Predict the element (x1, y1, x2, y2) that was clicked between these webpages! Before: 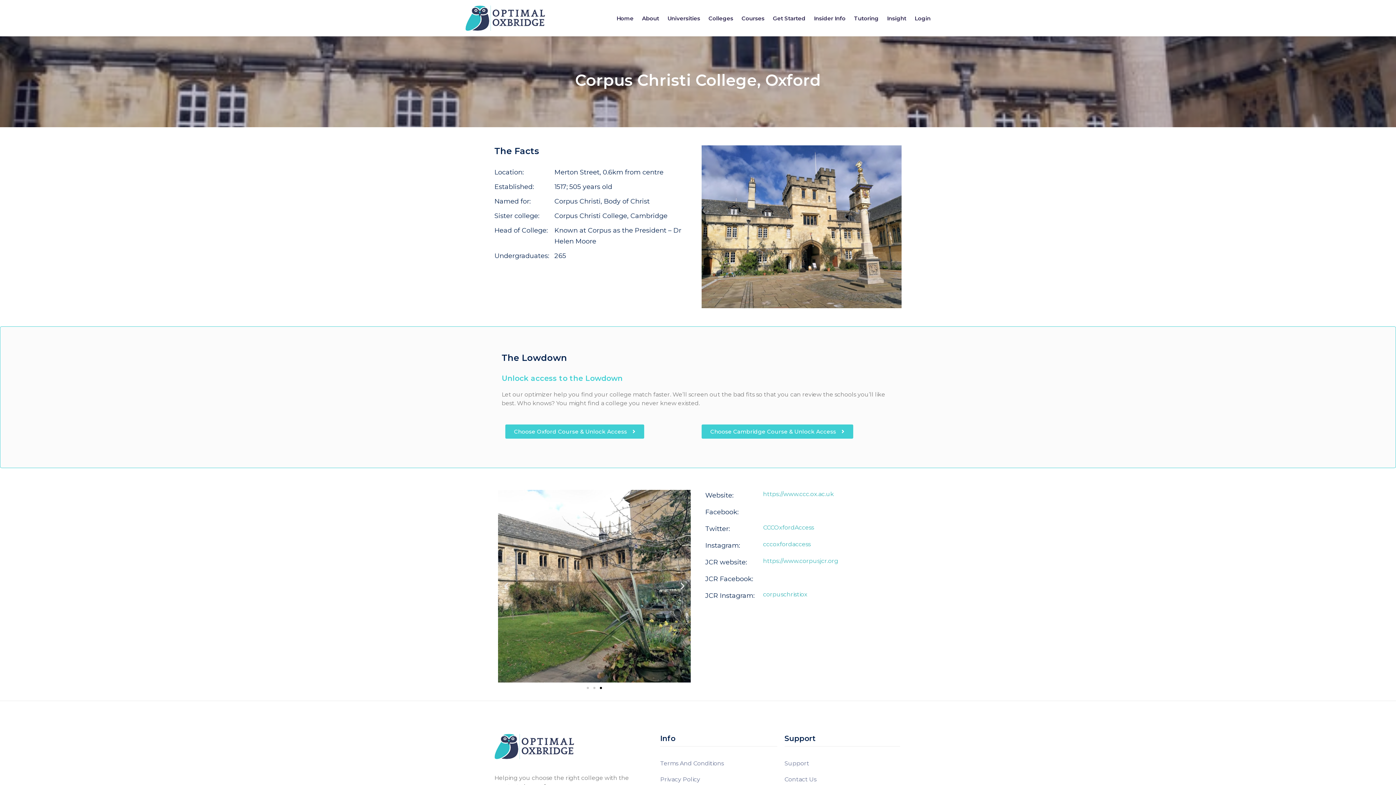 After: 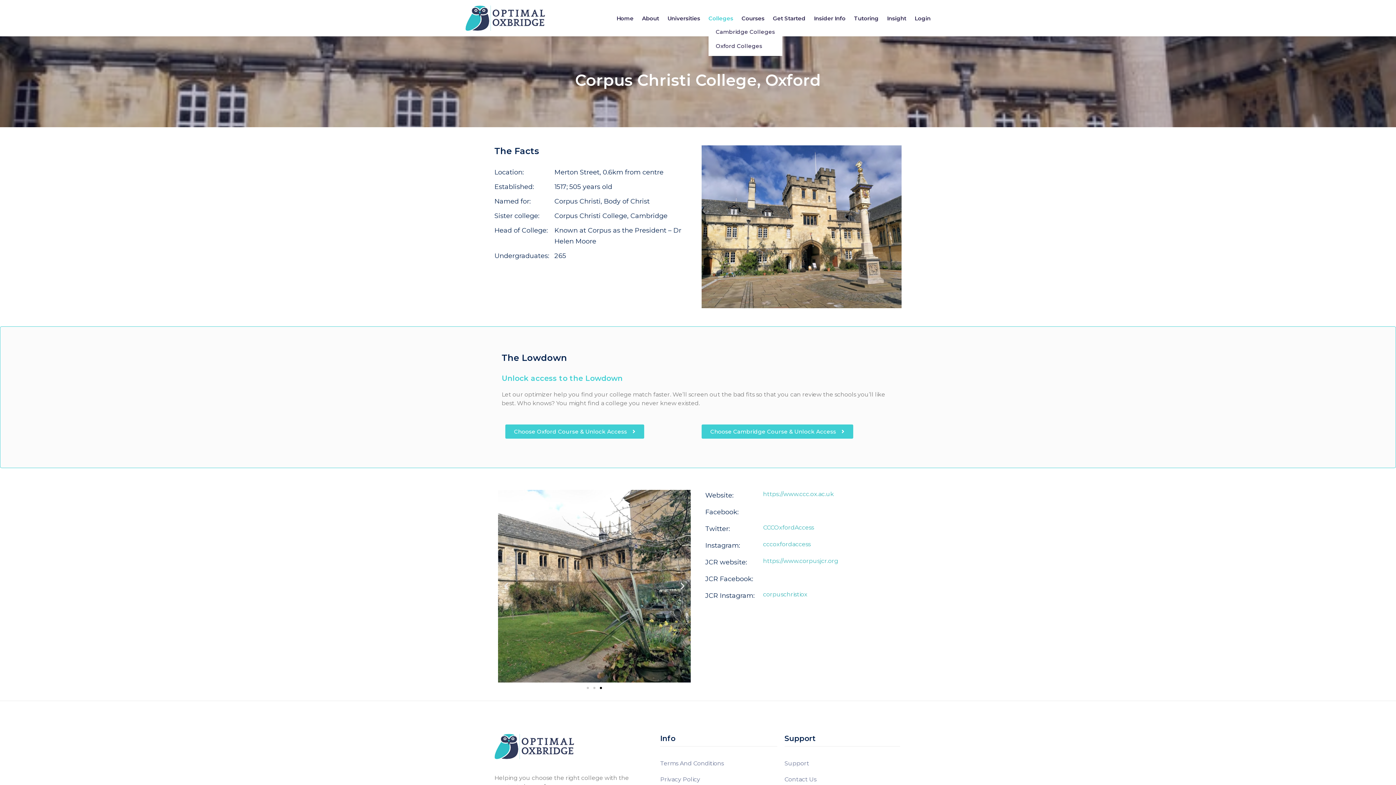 Action: bbox: (708, 14, 733, 21) label: Colleges